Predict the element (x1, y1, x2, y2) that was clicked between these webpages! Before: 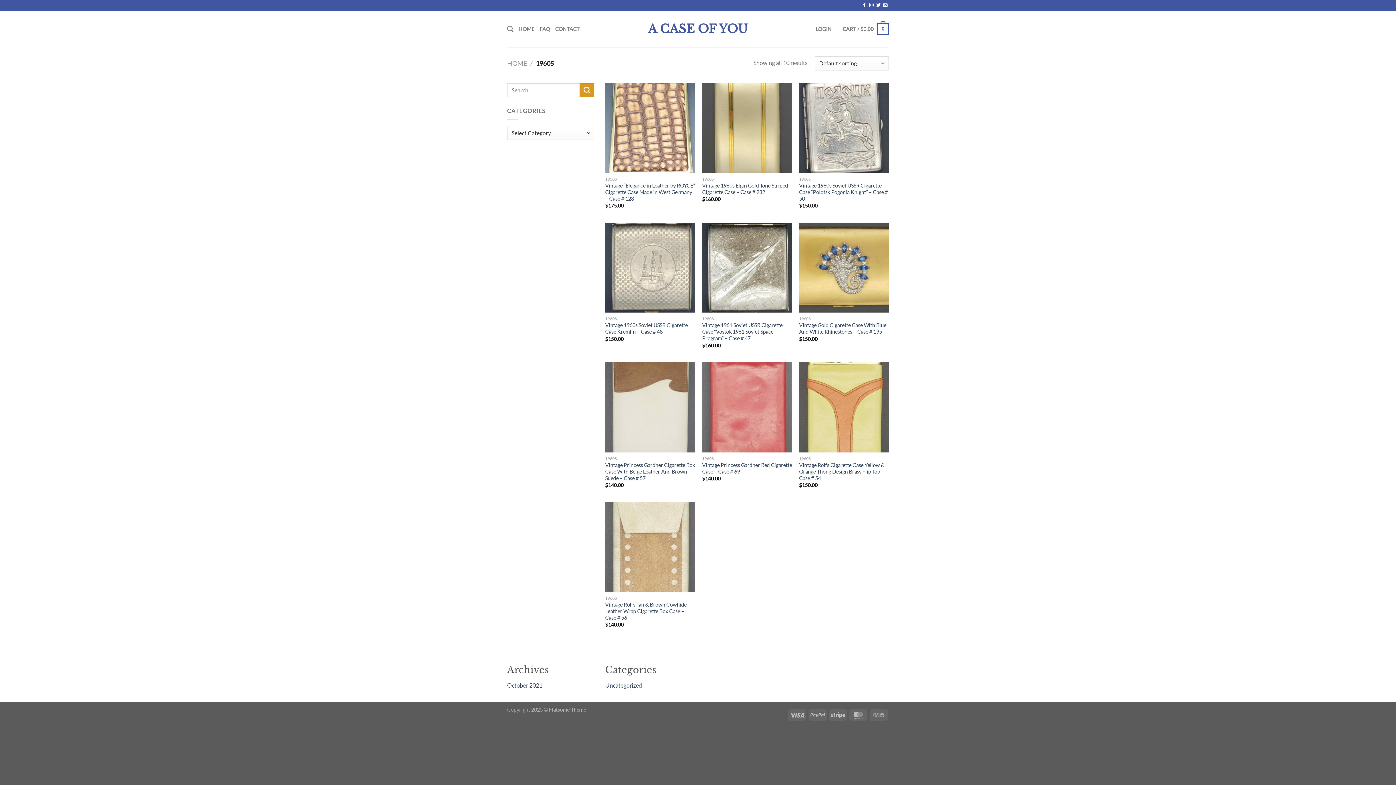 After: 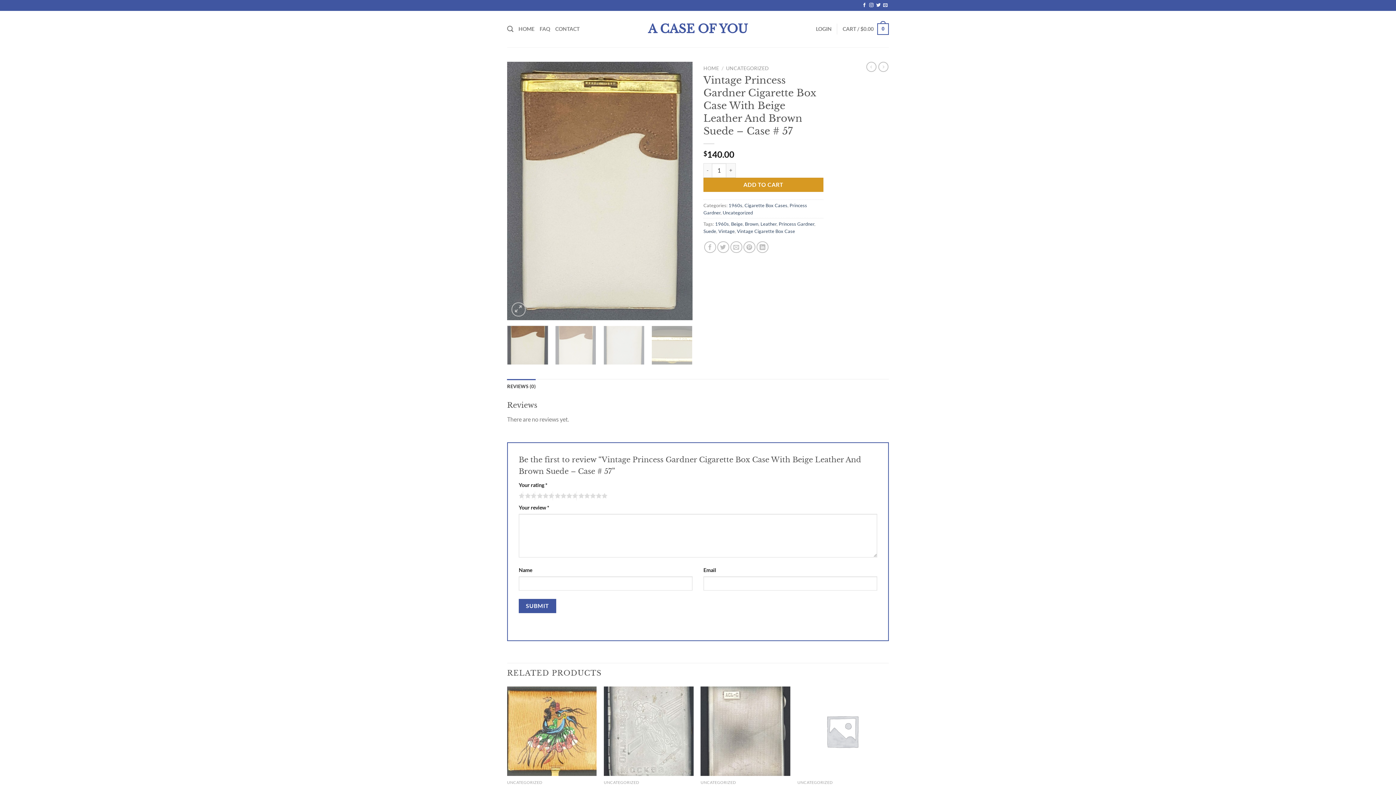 Action: label: Vintage Princess Gardner Cigarette Box Case With Beige Leather And Brown Suede – Case # 57 bbox: (605, 462, 695, 481)